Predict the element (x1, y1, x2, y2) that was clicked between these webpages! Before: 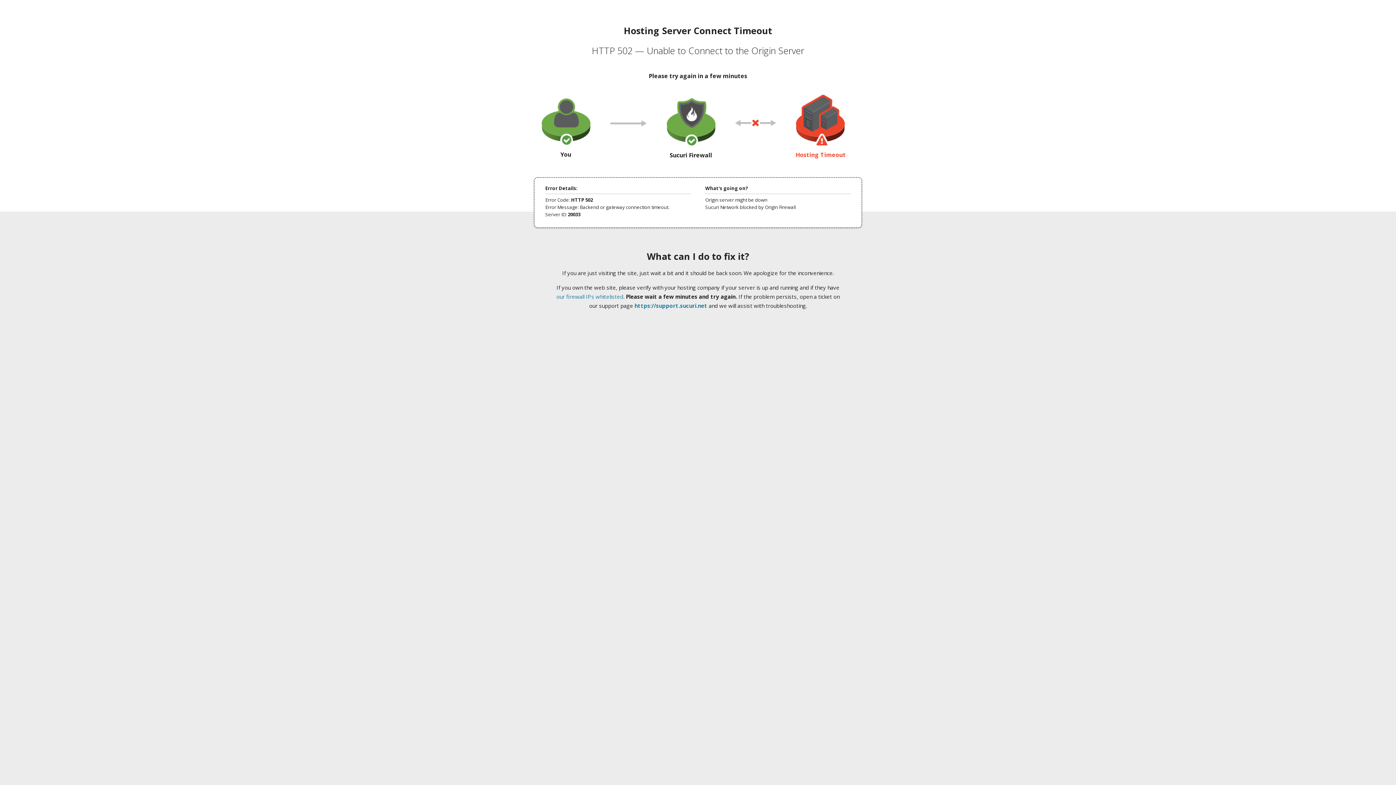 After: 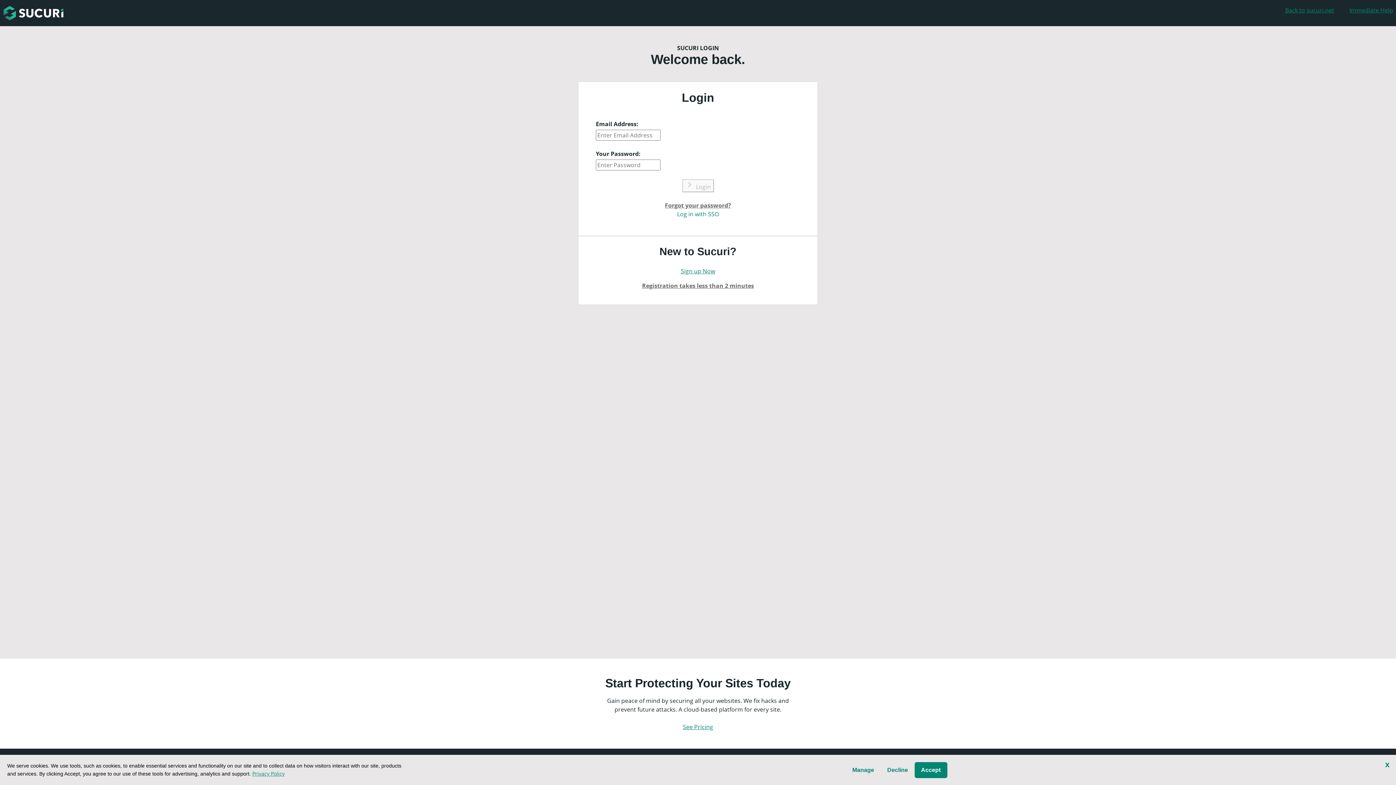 Action: label: https://support.sucuri.net bbox: (634, 302, 707, 309)